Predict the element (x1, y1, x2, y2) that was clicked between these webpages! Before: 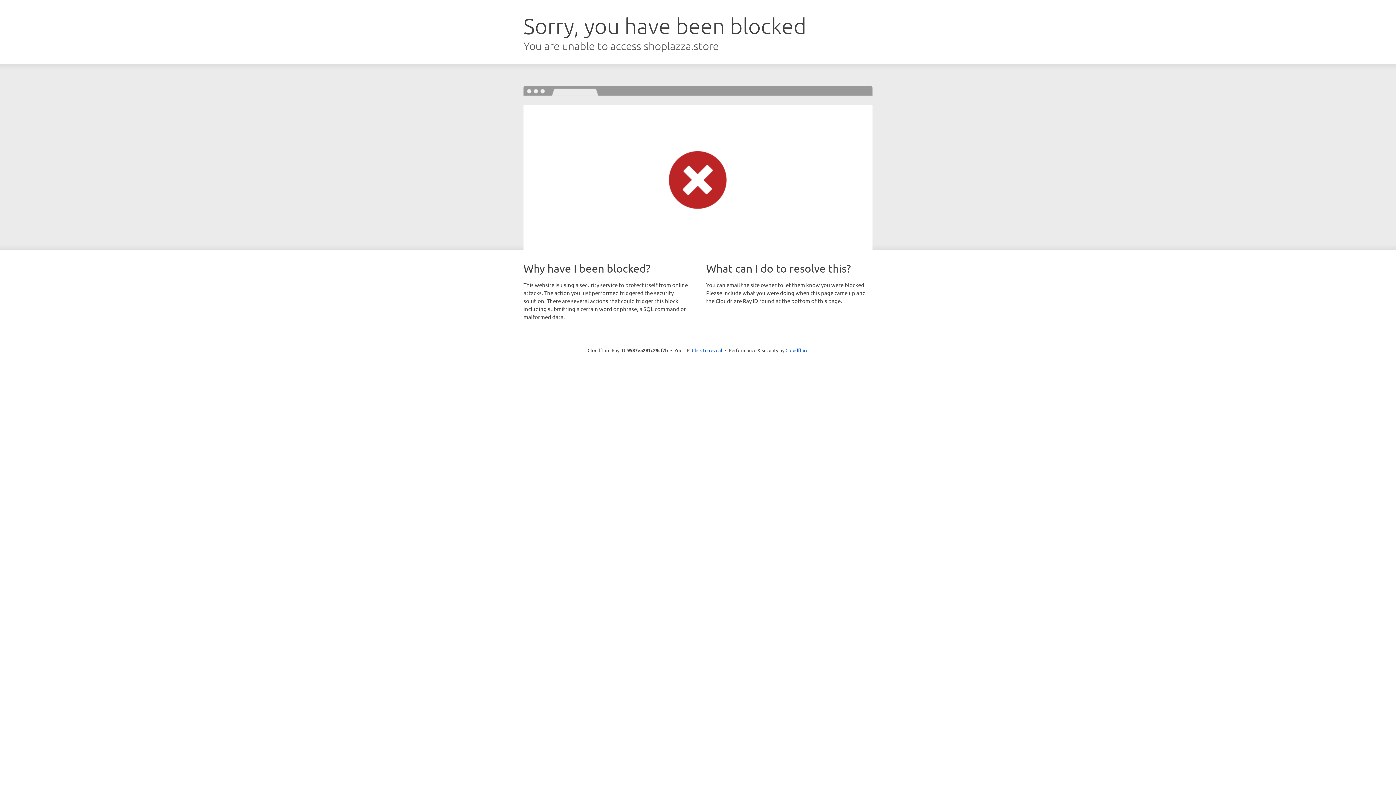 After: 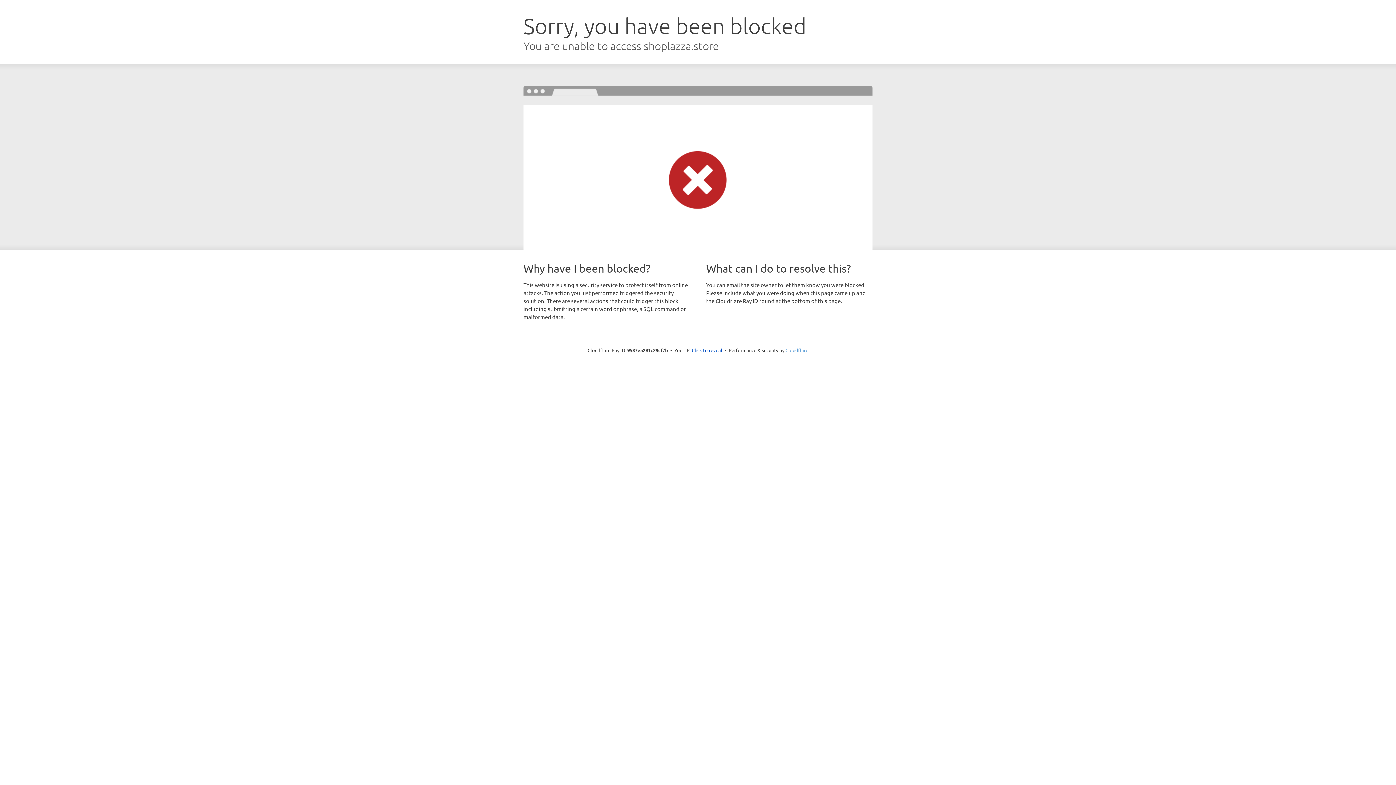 Action: label: Cloudflare bbox: (785, 347, 808, 353)